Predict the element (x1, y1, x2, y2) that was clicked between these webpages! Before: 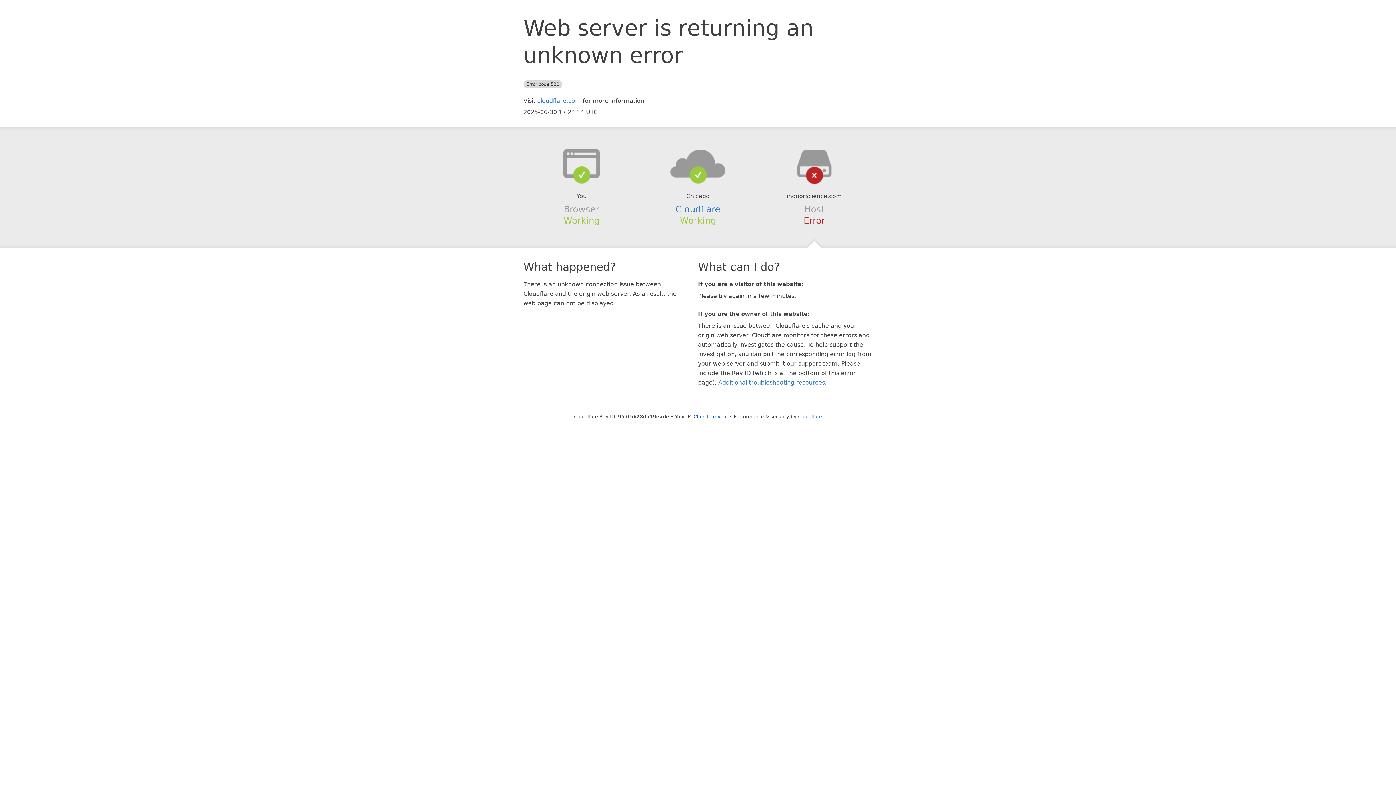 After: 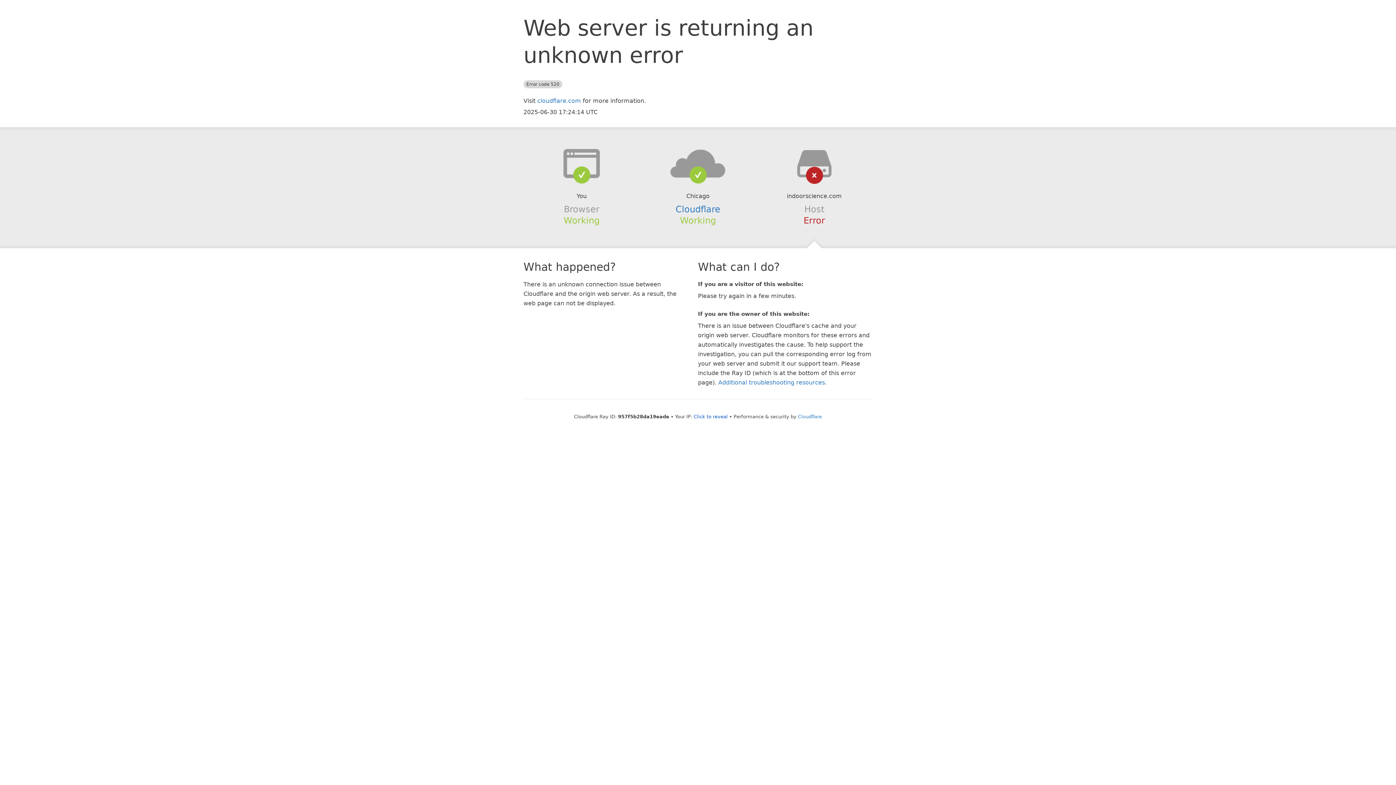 Action: bbox: (639, 148, 756, 178)